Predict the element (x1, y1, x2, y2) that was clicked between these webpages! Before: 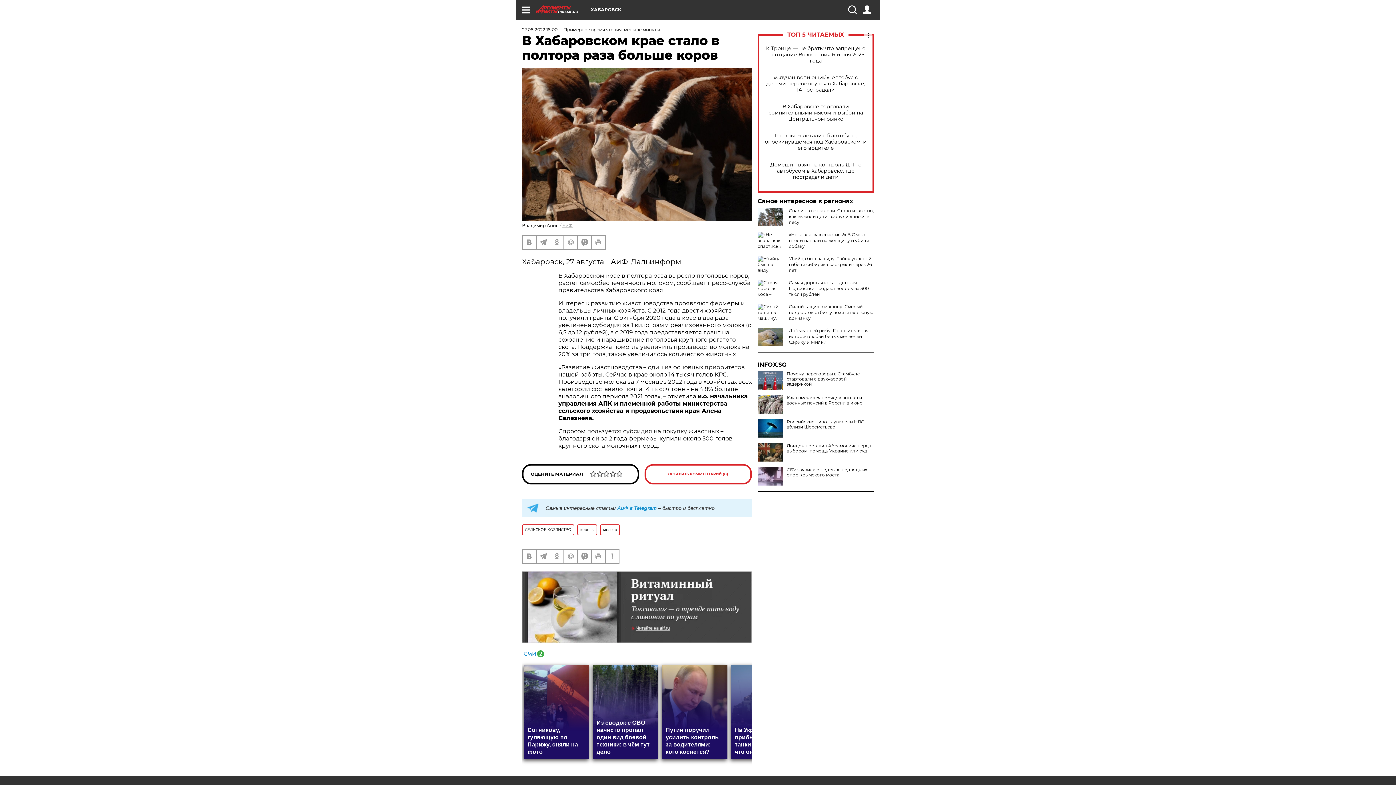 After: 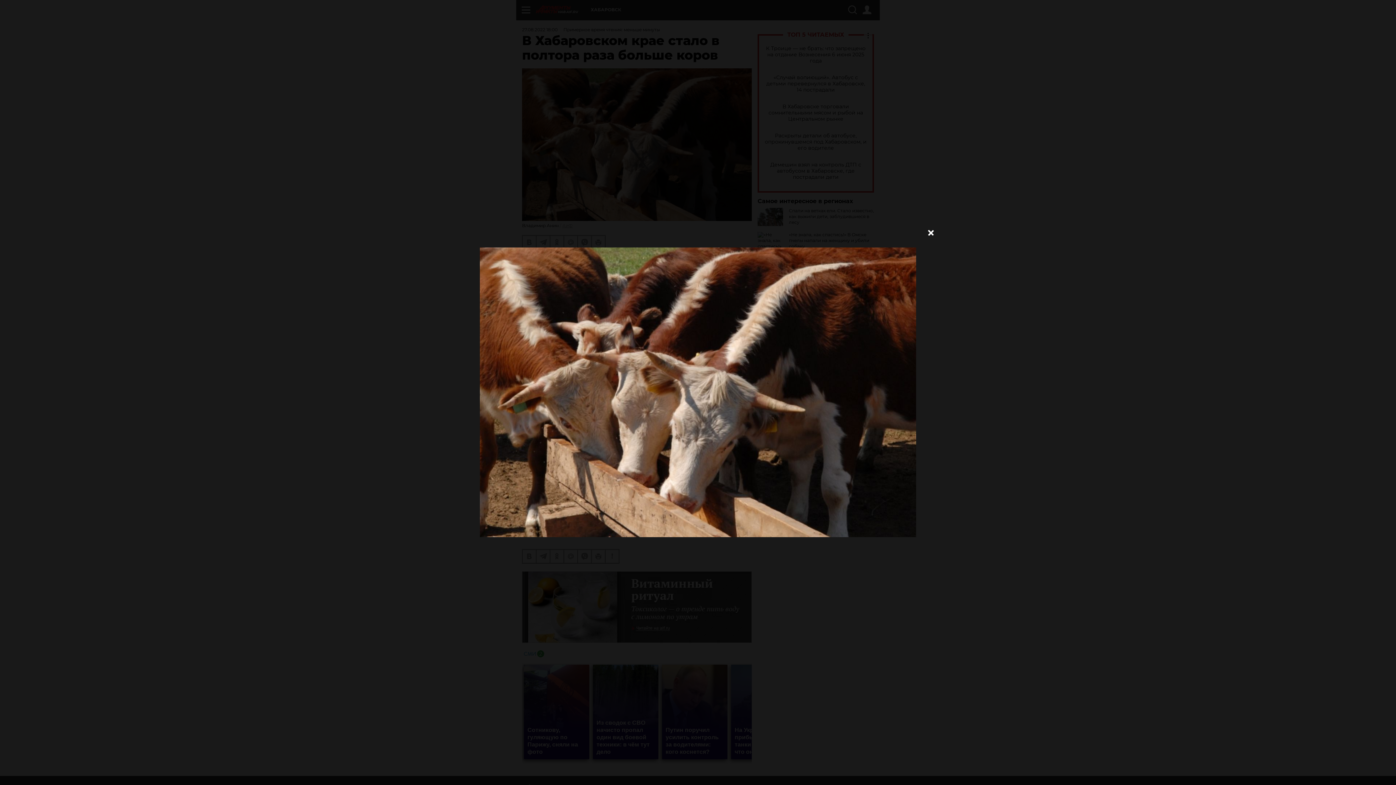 Action: bbox: (522, 68, 752, 221)